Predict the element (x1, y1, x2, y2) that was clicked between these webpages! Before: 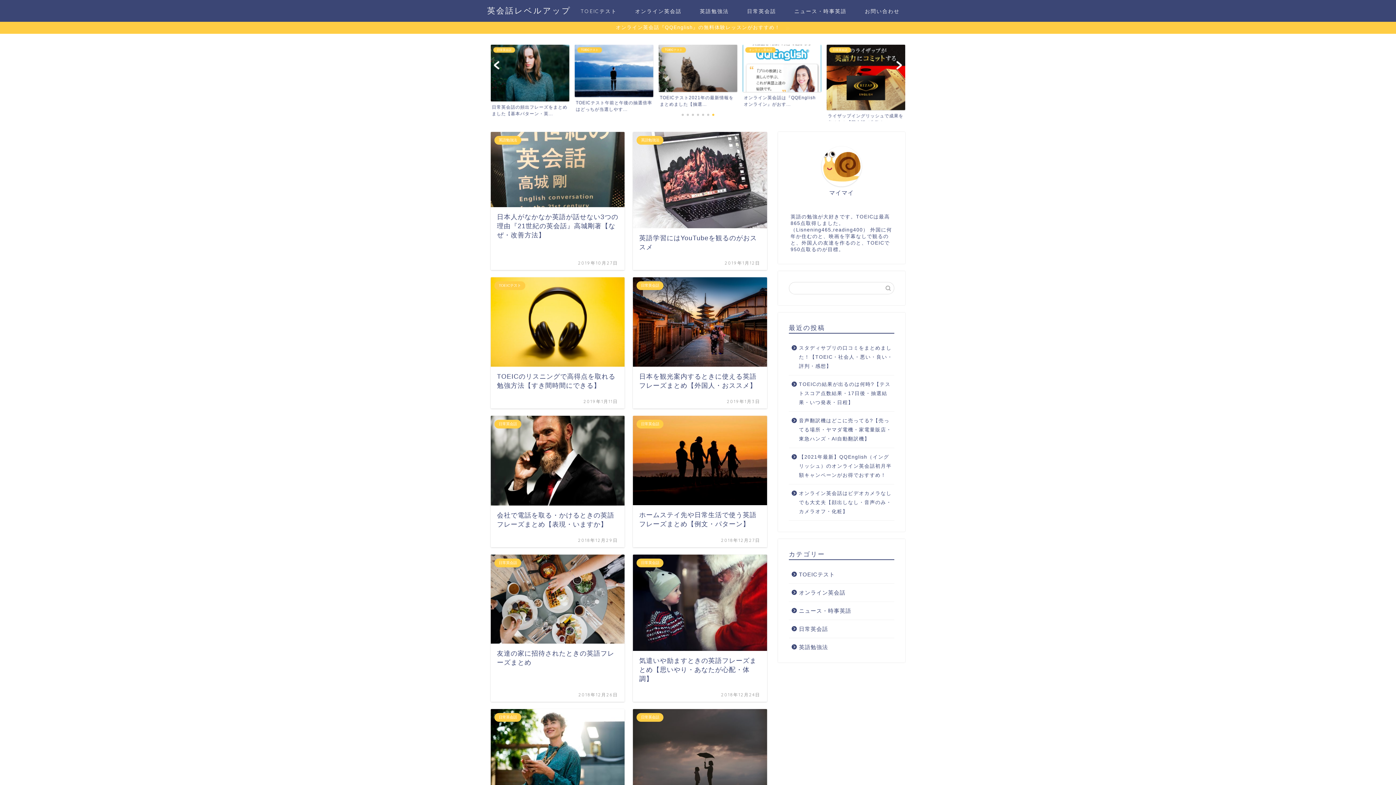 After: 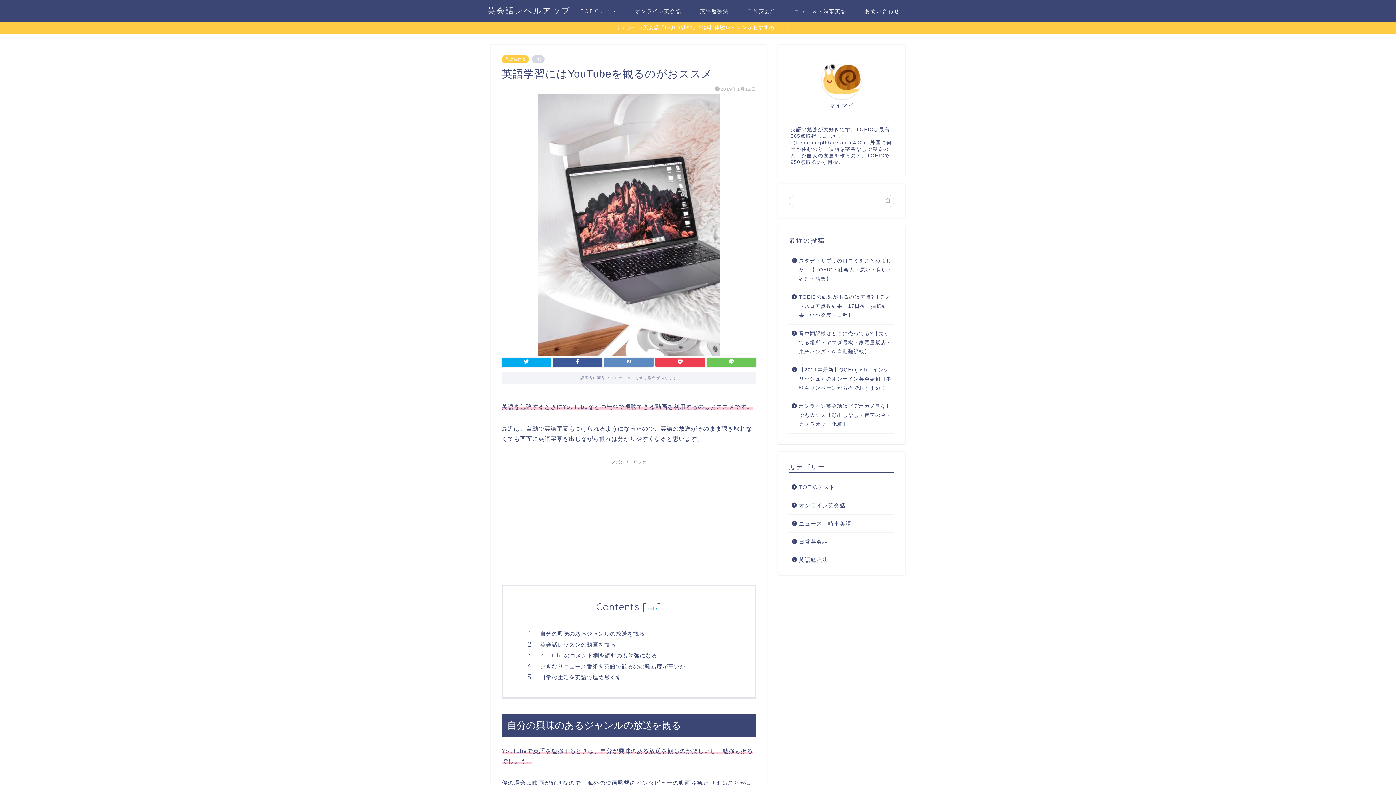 Action: label: 英語勉強法
英語学習にはYouTubeを観るのがおススメ
2019年1月12日 bbox: (633, 132, 767, 270)